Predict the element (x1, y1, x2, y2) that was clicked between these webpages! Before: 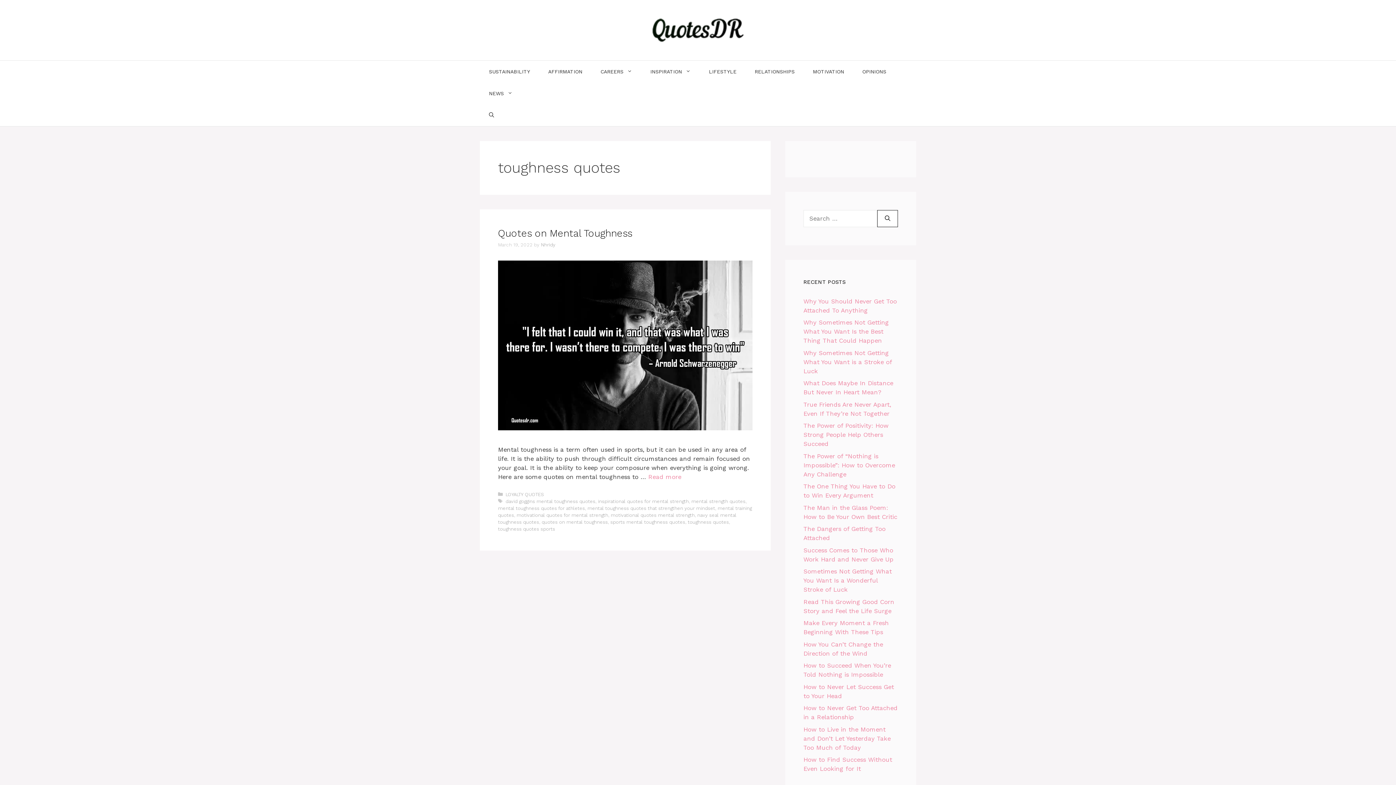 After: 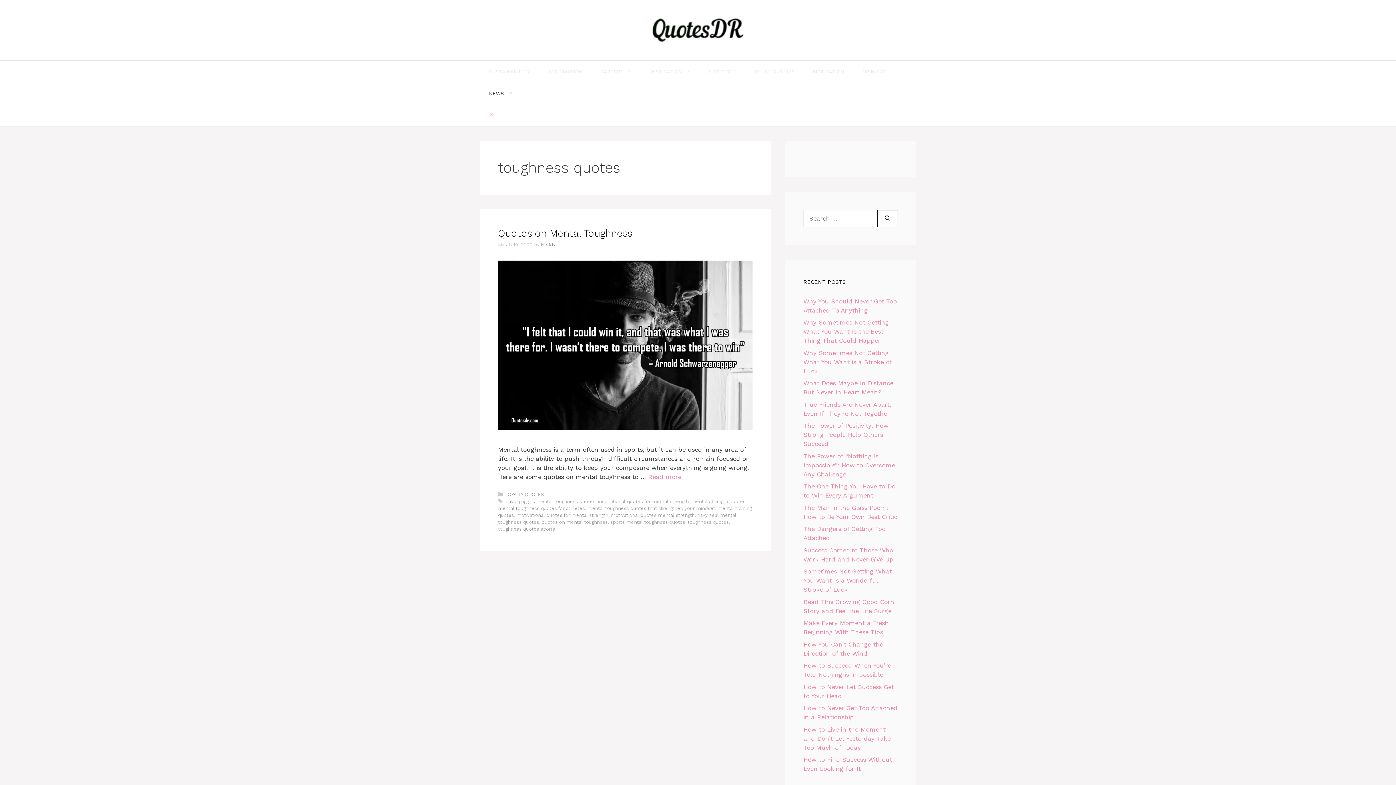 Action: label: Open Search Bar bbox: (480, 104, 503, 126)